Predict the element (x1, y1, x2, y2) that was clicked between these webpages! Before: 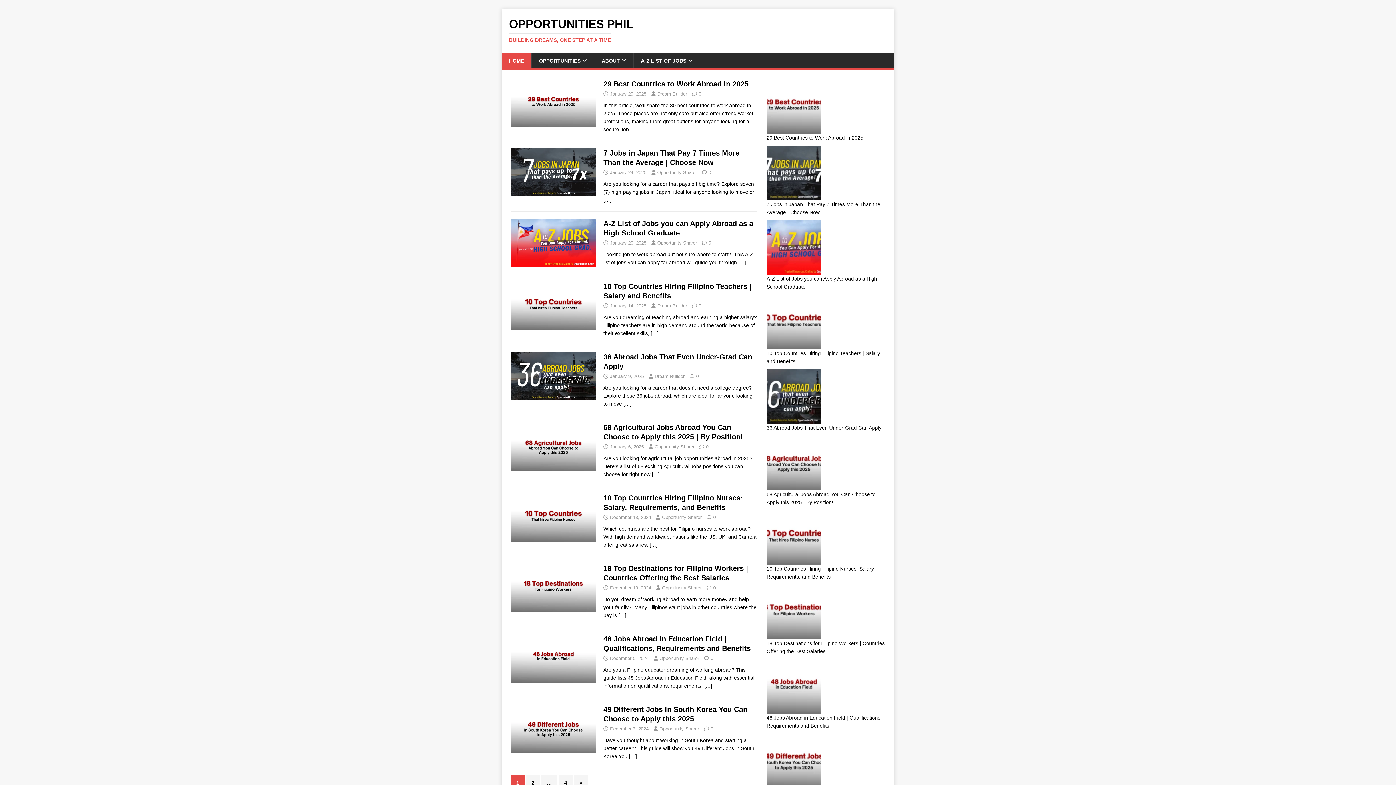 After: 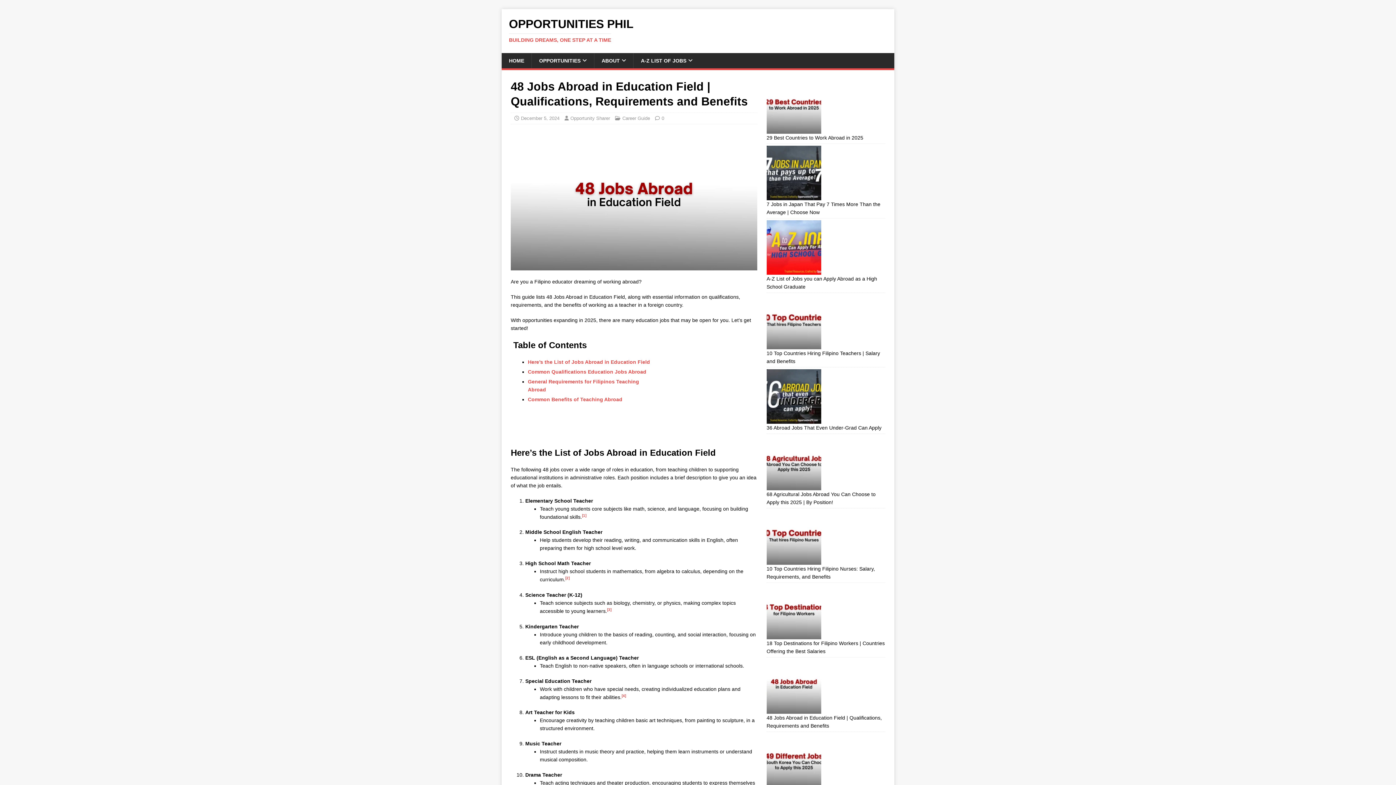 Action: bbox: (510, 675, 596, 681)